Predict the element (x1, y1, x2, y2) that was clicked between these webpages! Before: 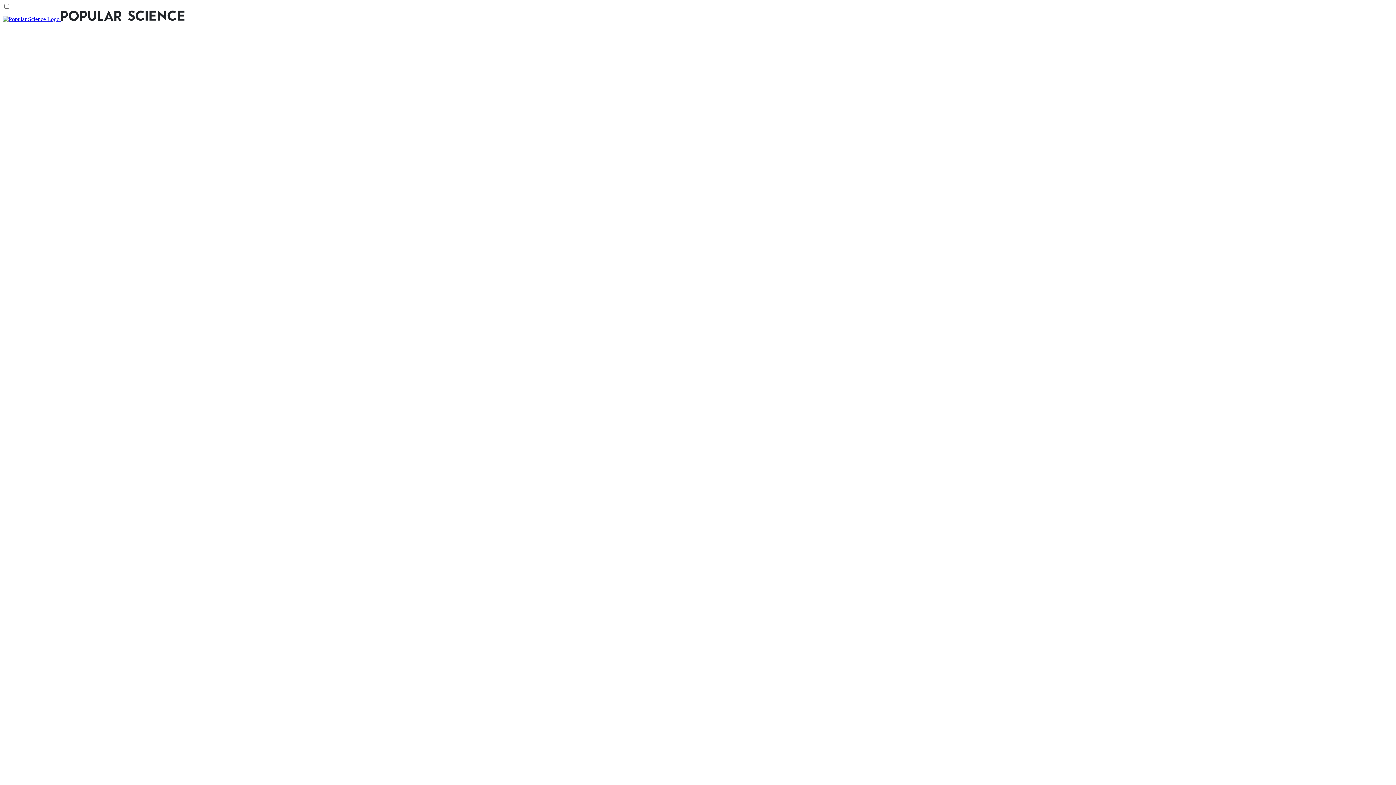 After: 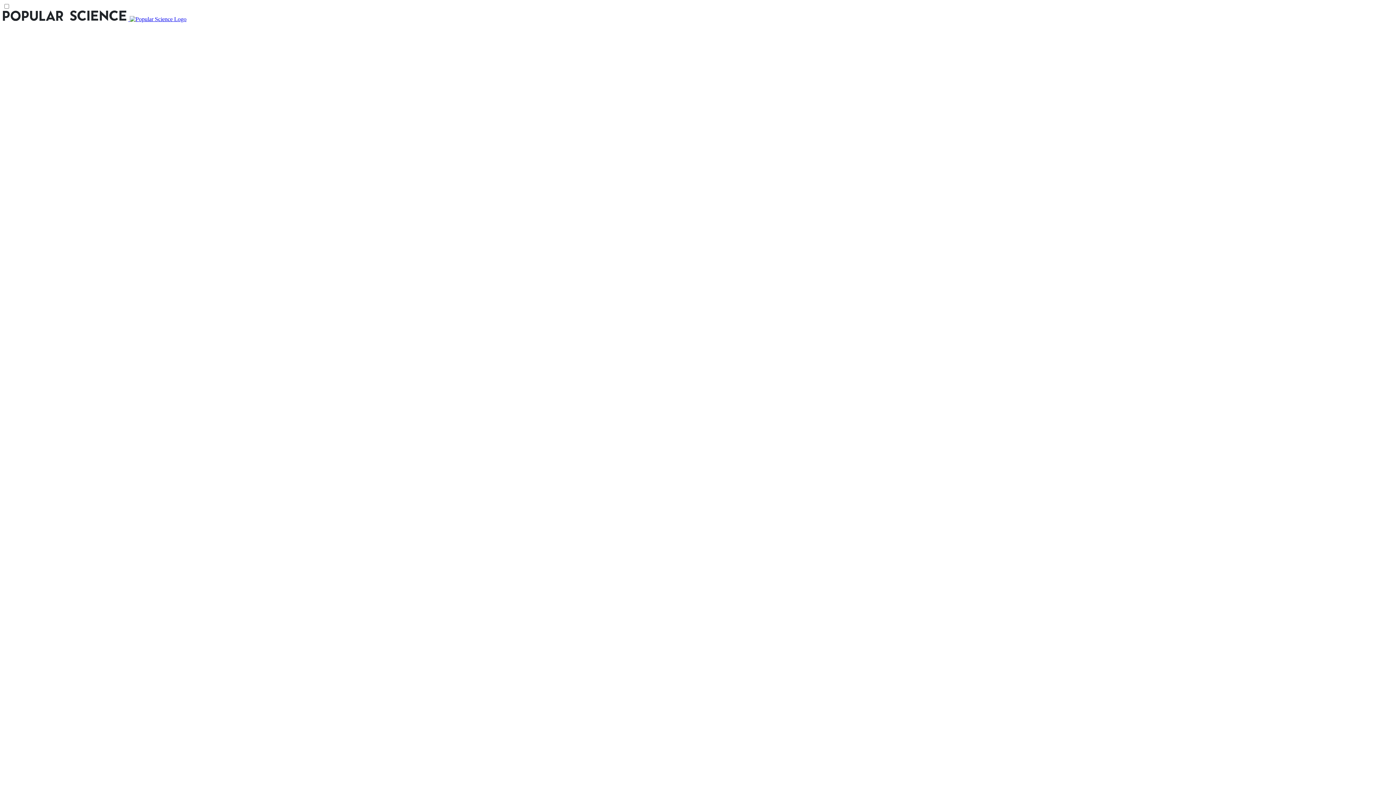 Action: bbox: (2, 16, 186, 22) label:  